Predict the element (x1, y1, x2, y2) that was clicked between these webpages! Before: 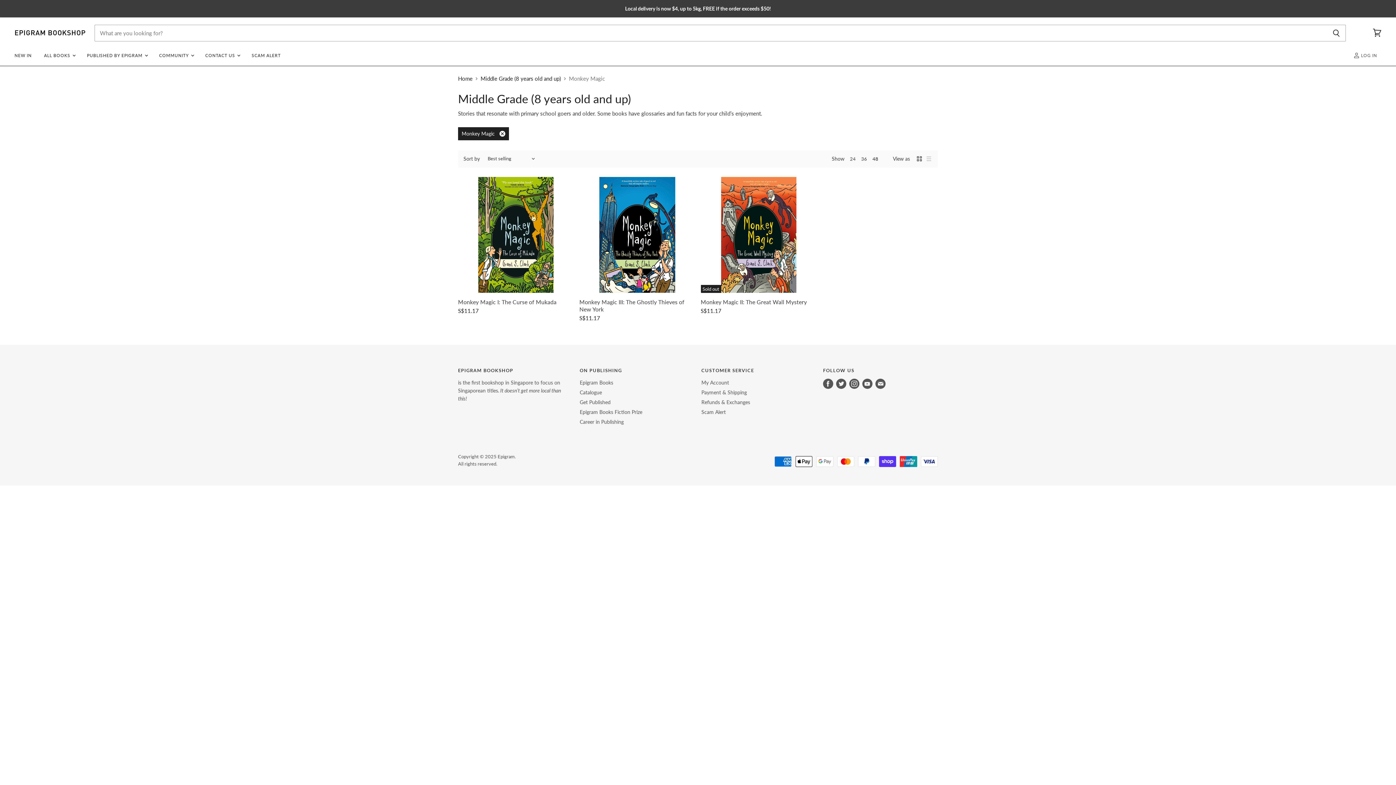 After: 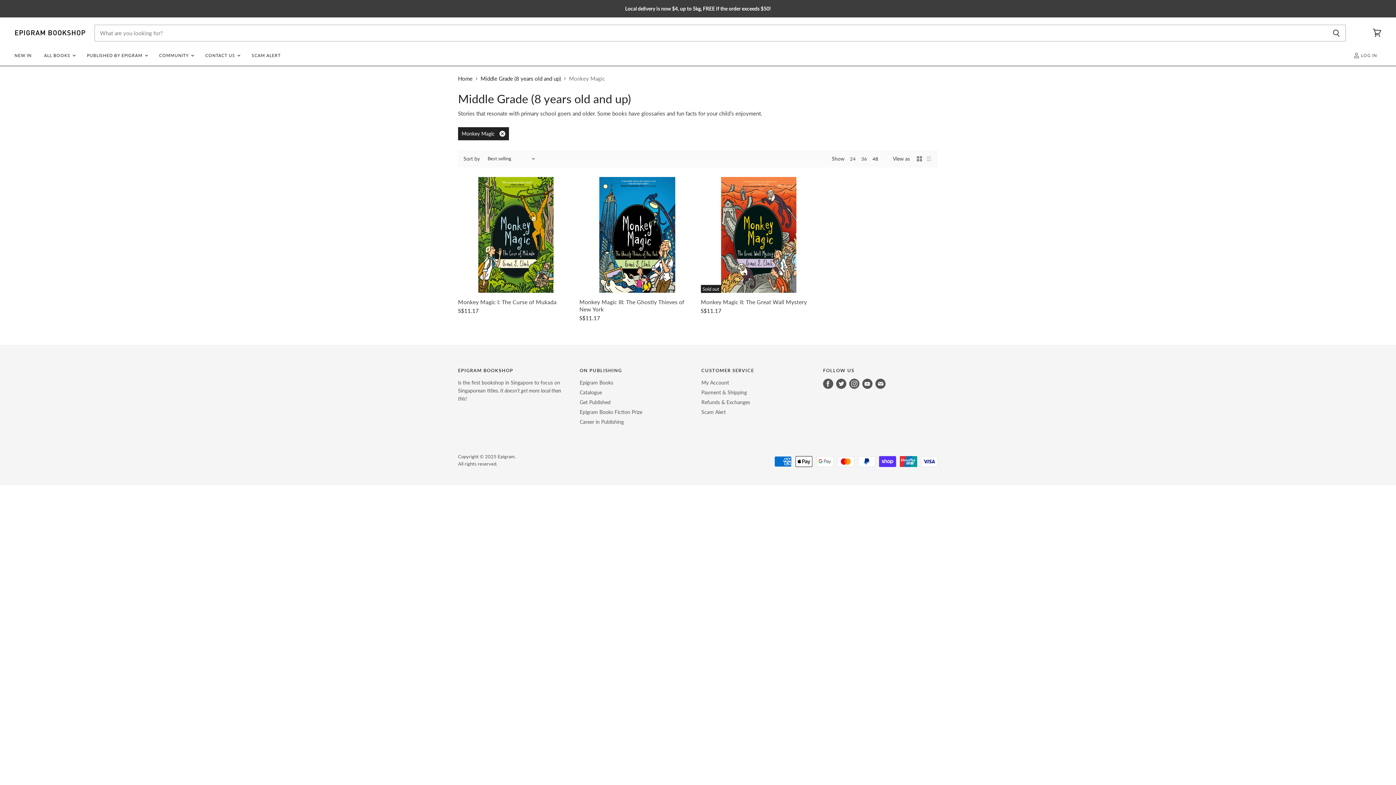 Action: label: Find us on Twitter bbox: (834, 377, 848, 390)